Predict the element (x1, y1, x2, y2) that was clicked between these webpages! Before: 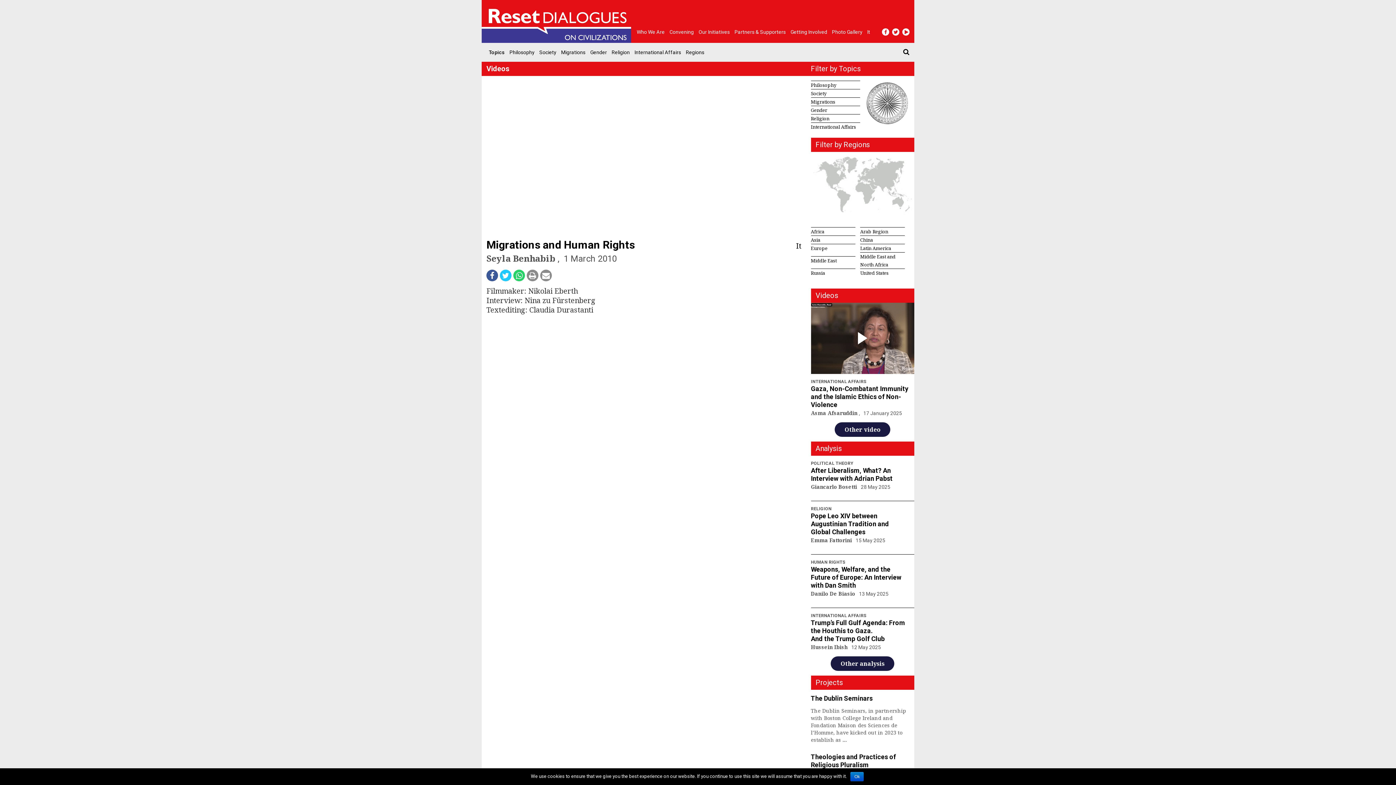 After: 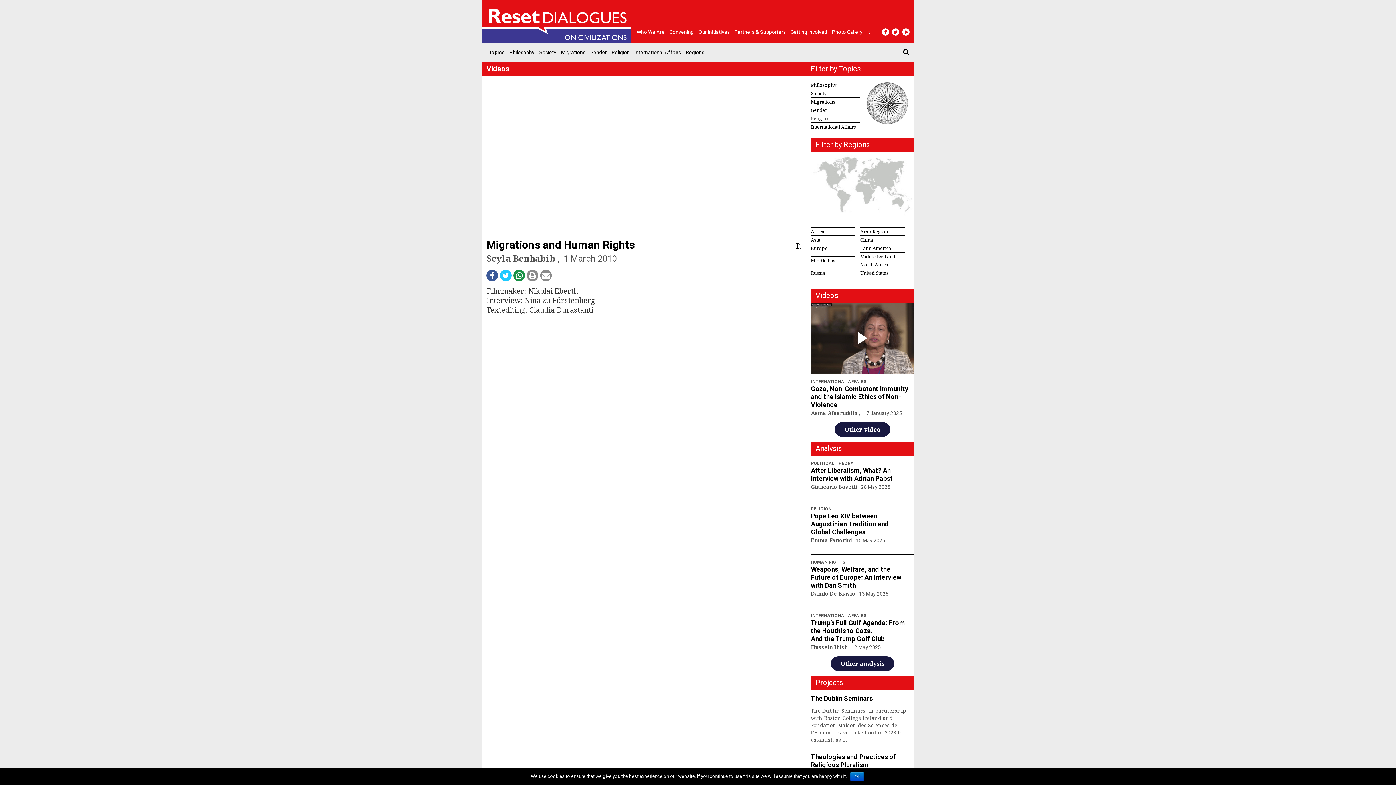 Action: bbox: (513, 269, 525, 281)